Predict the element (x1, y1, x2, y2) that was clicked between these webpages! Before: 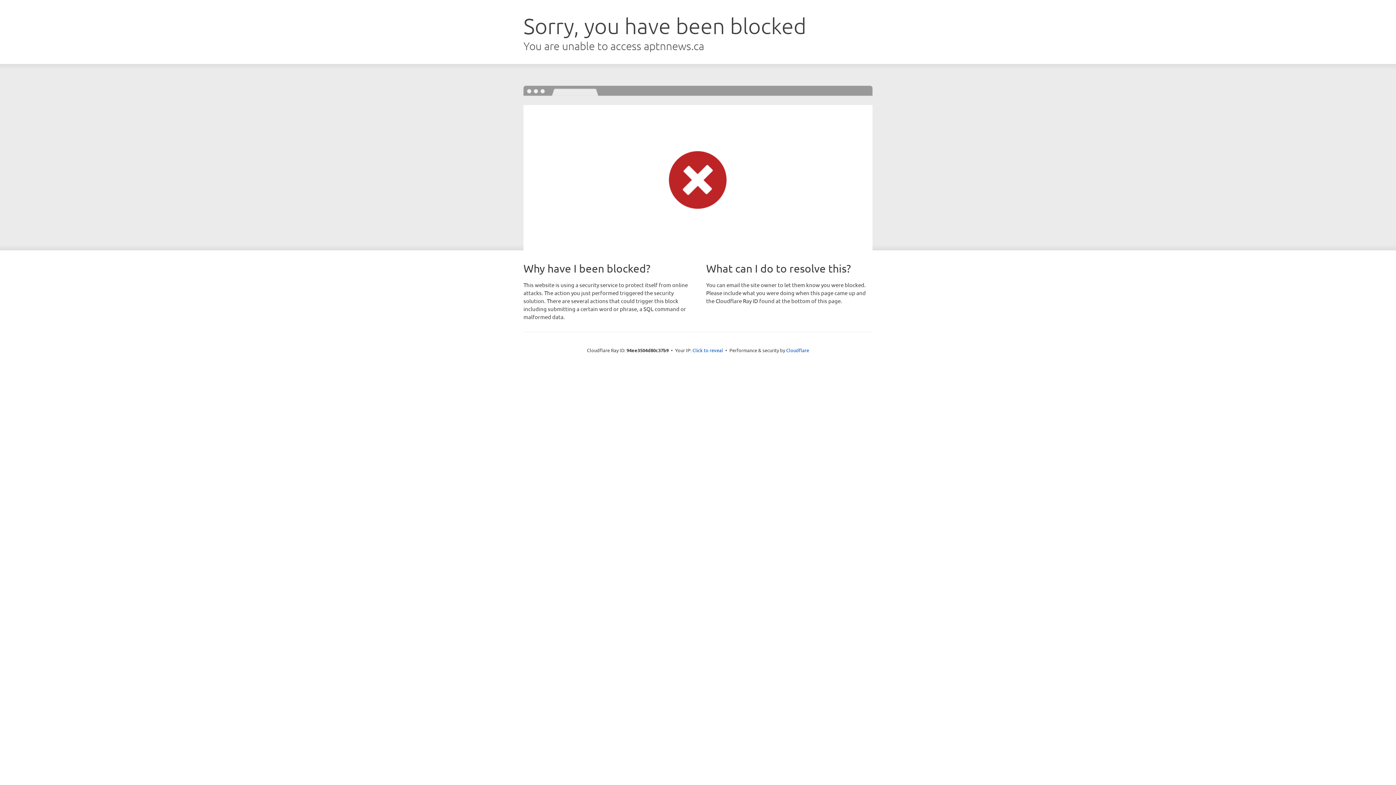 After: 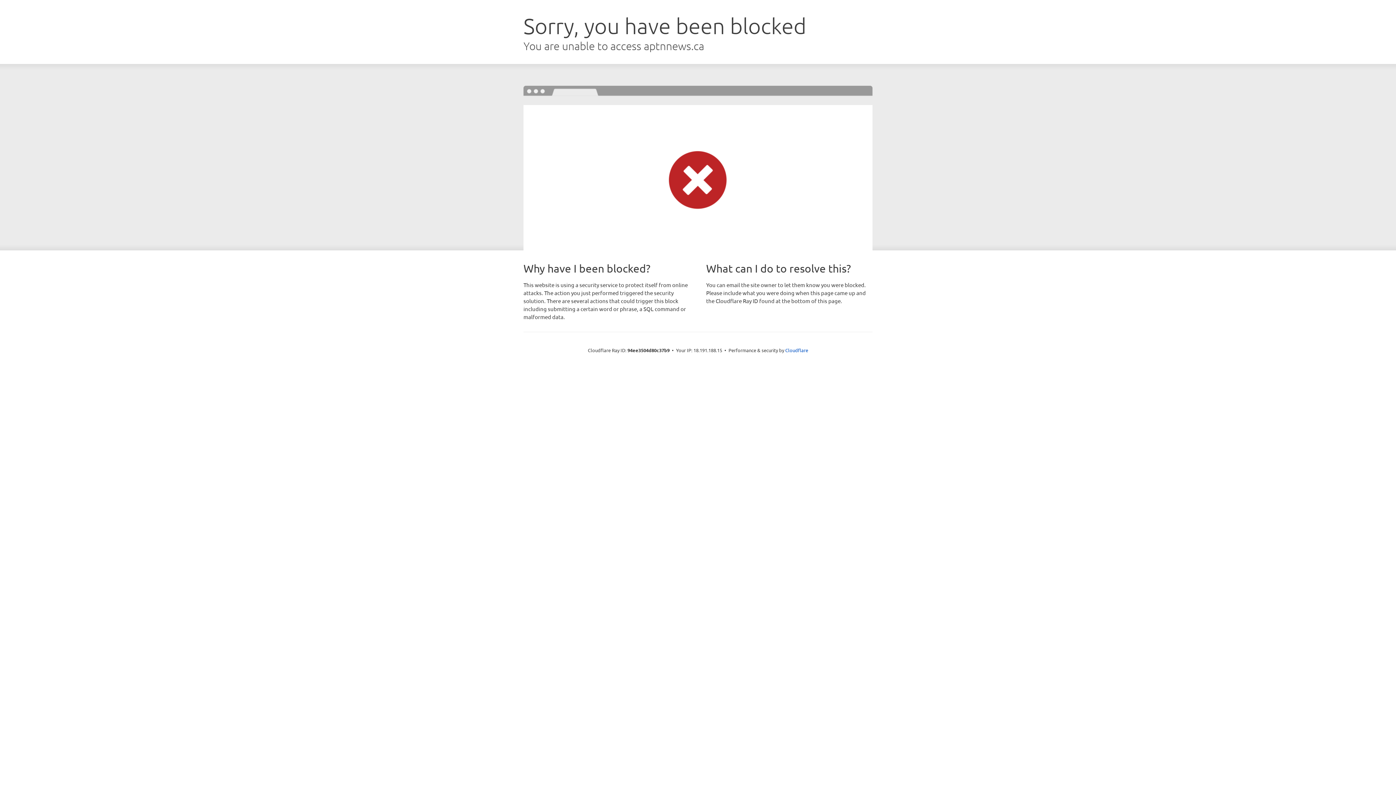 Action: label: Click to reveal bbox: (692, 346, 723, 353)